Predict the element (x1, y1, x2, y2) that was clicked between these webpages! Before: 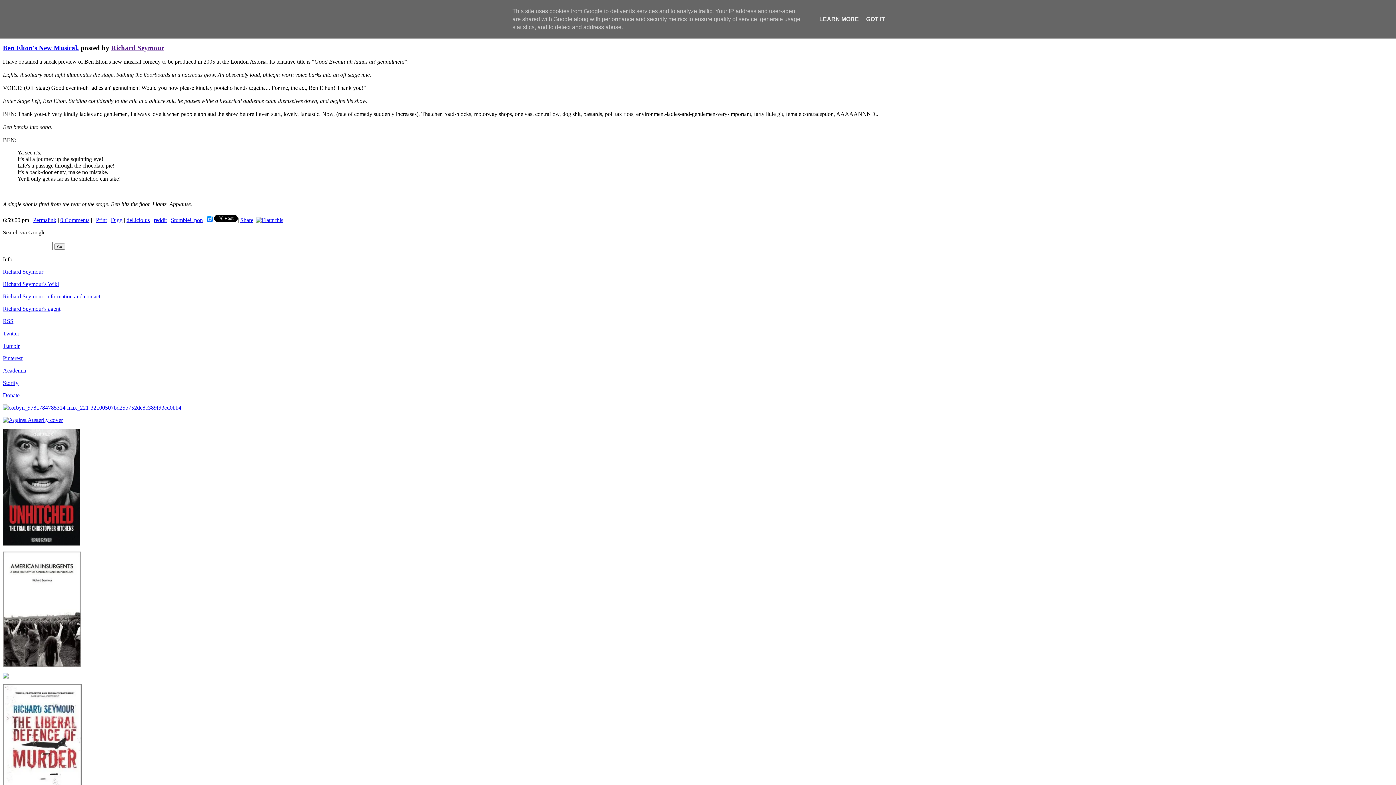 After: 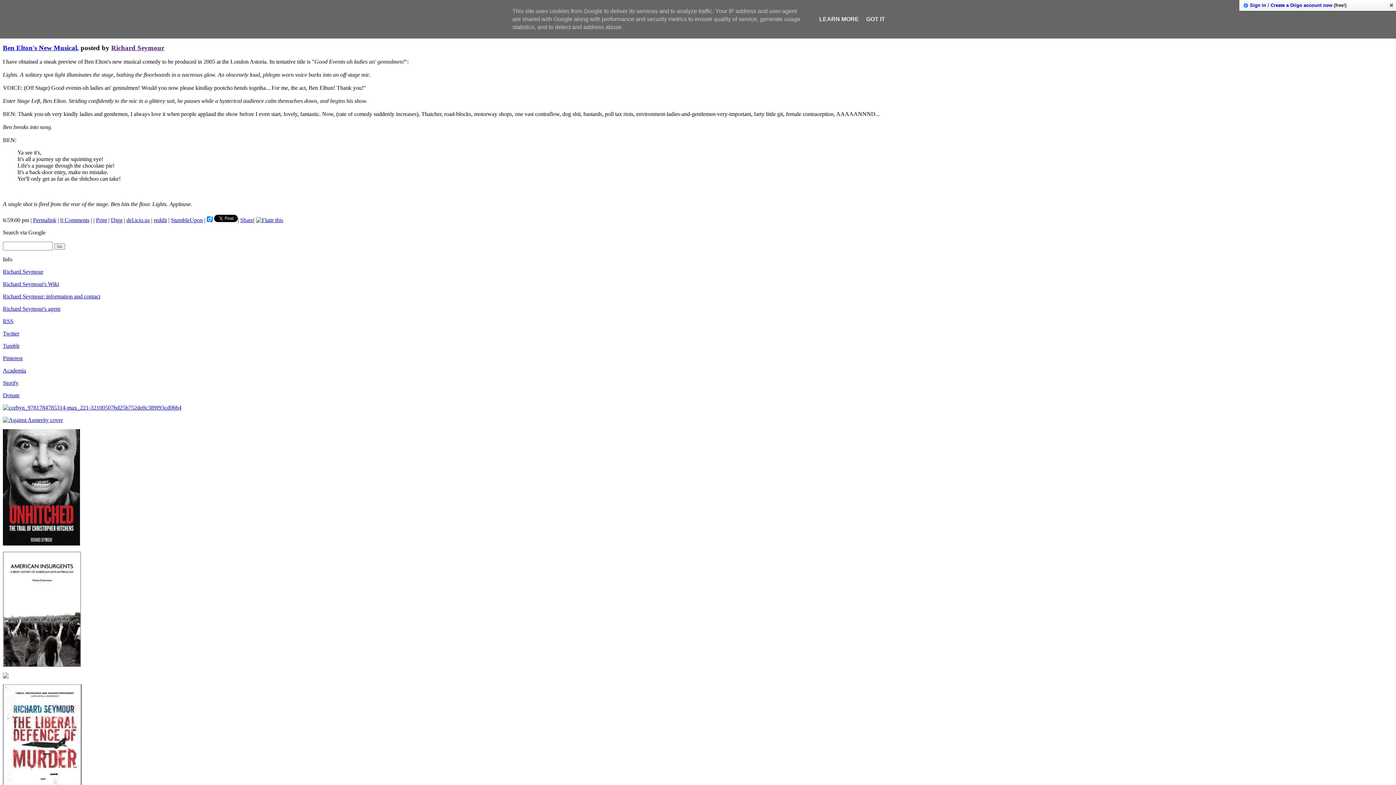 Action: bbox: (206, 217, 212, 223)